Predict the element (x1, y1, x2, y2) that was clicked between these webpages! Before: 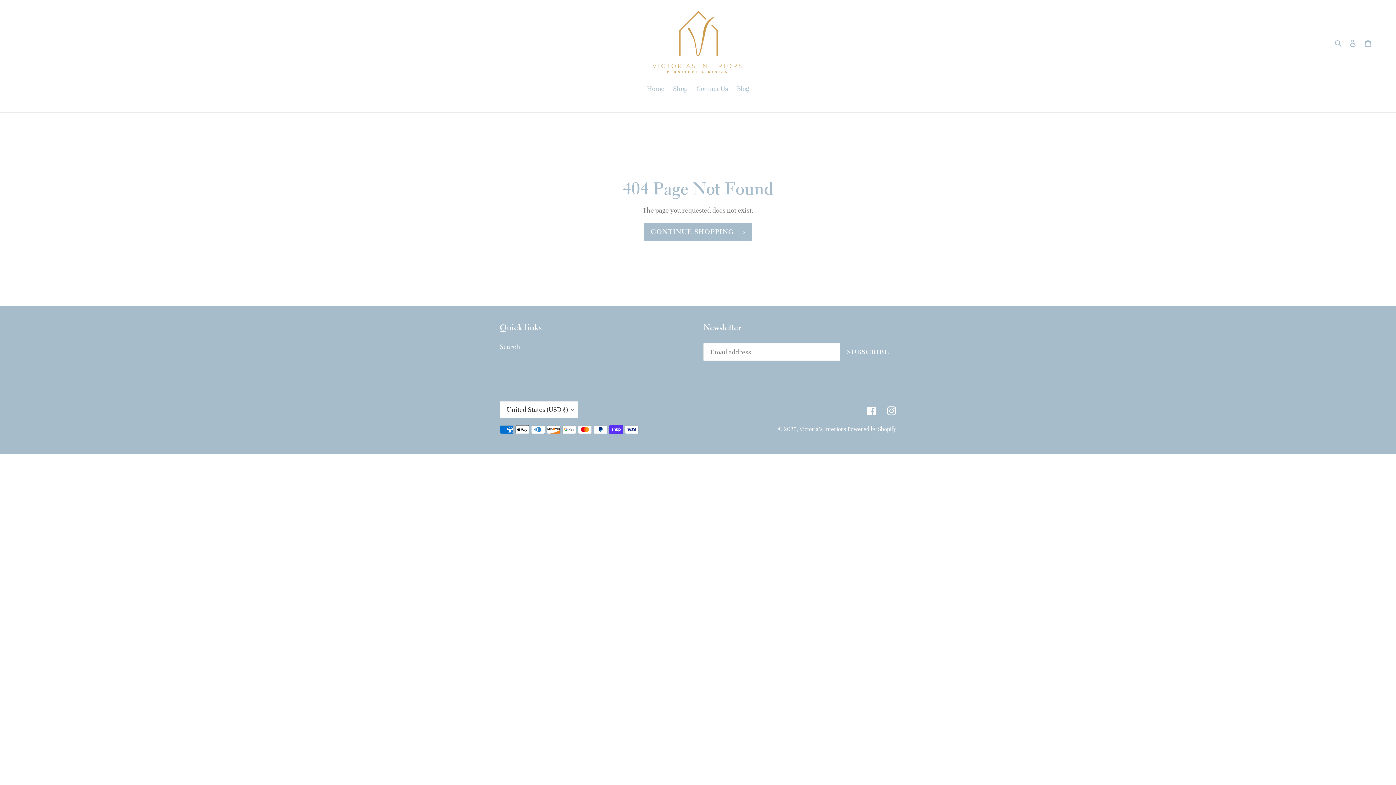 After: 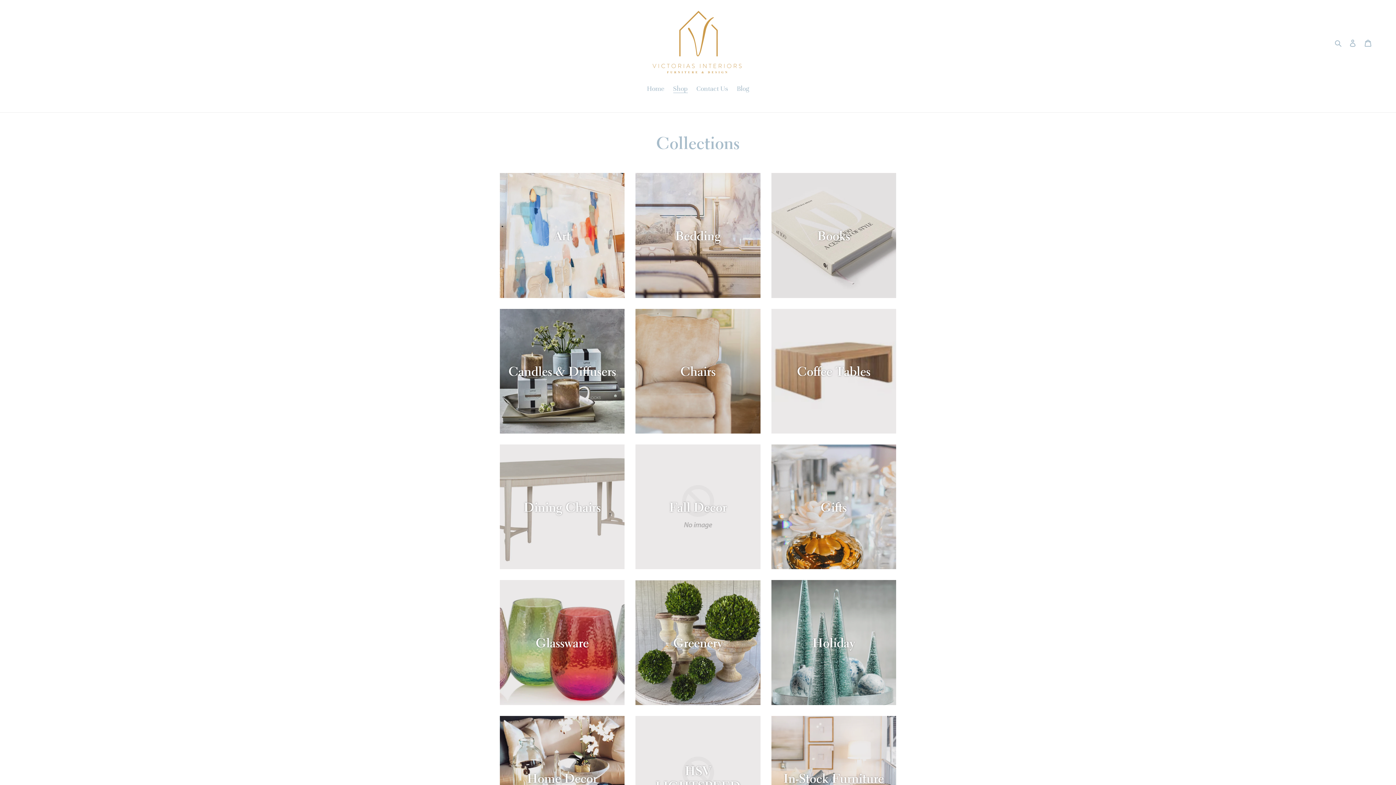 Action: bbox: (669, 83, 691, 95) label: Shop